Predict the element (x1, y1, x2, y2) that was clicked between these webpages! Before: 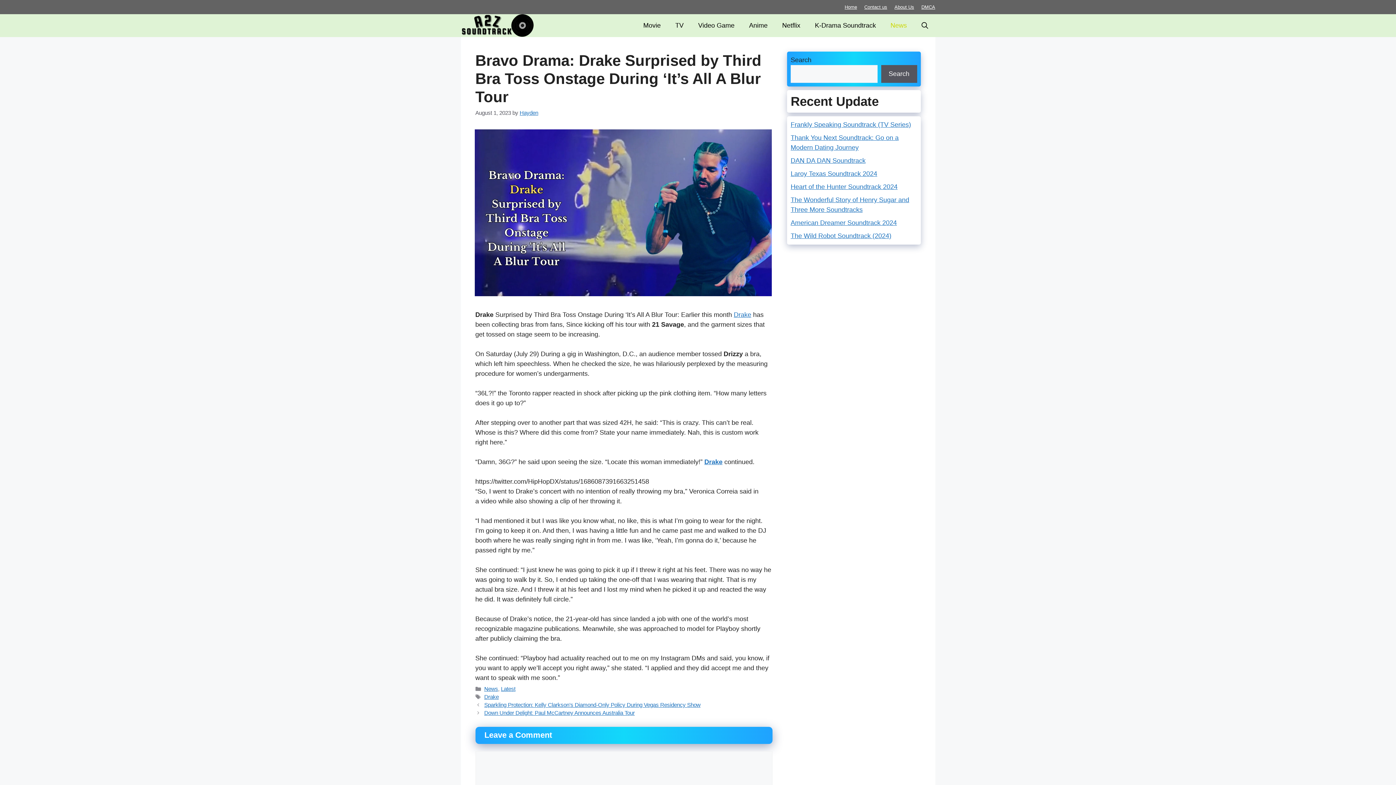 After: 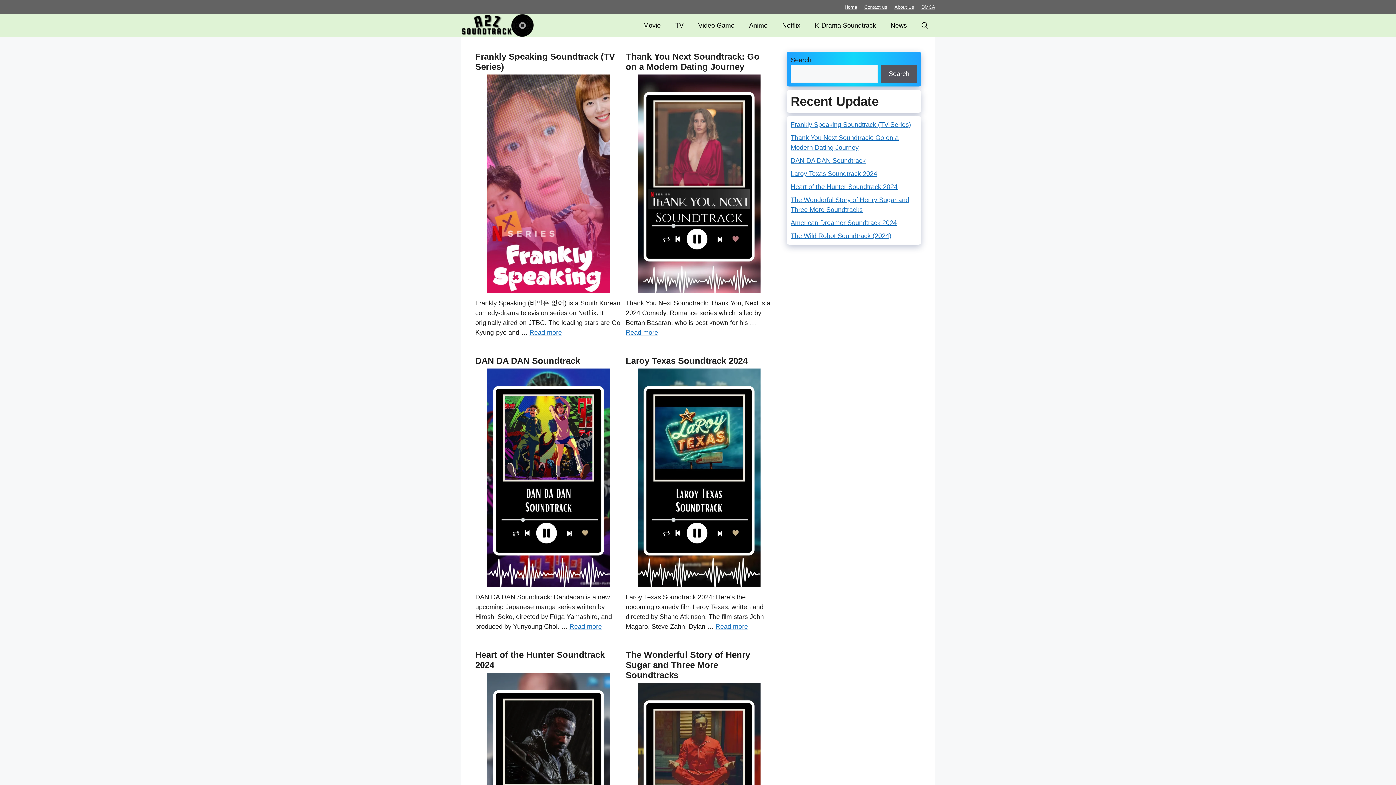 Action: bbox: (460, 21, 533, 28)